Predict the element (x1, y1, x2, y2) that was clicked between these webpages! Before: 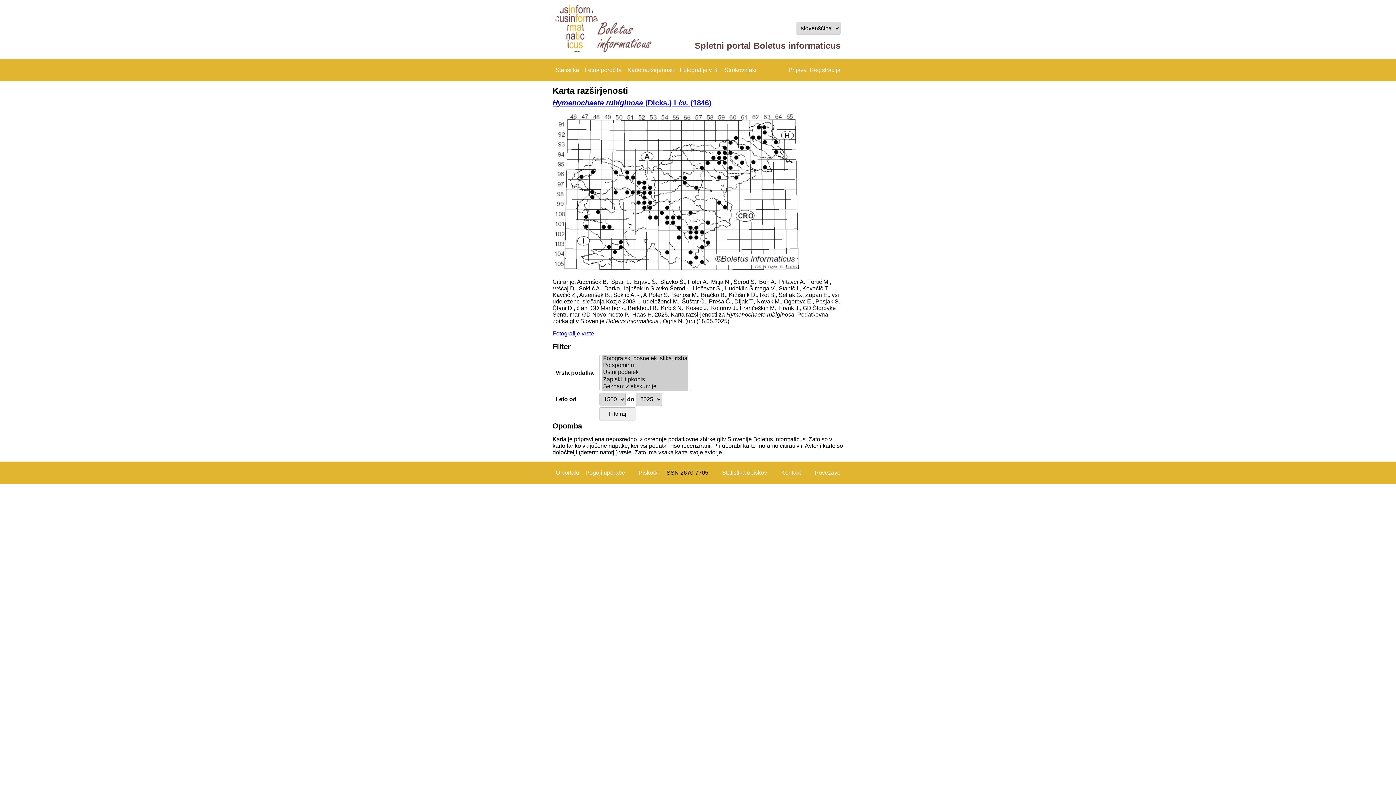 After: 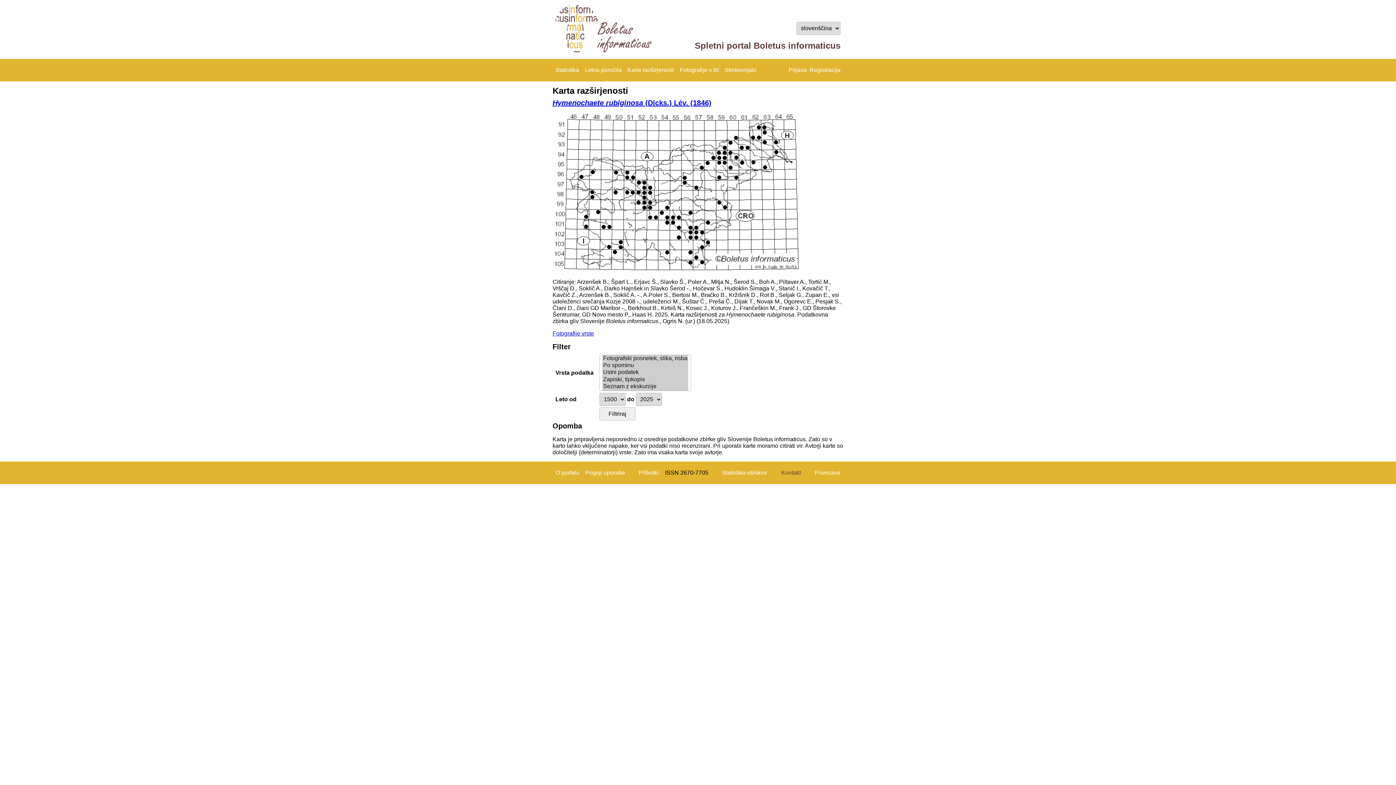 Action: label: Kontakt bbox: (774, 469, 801, 476)